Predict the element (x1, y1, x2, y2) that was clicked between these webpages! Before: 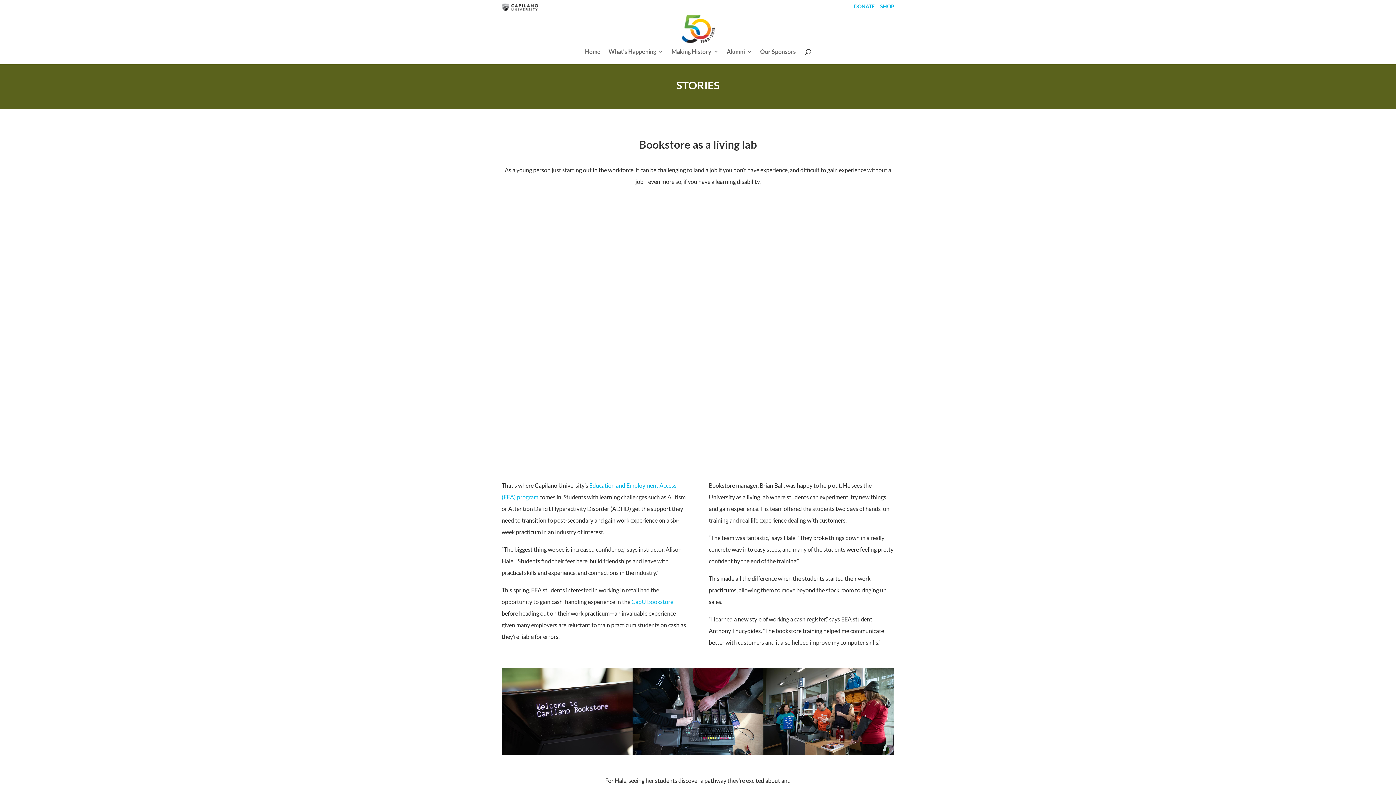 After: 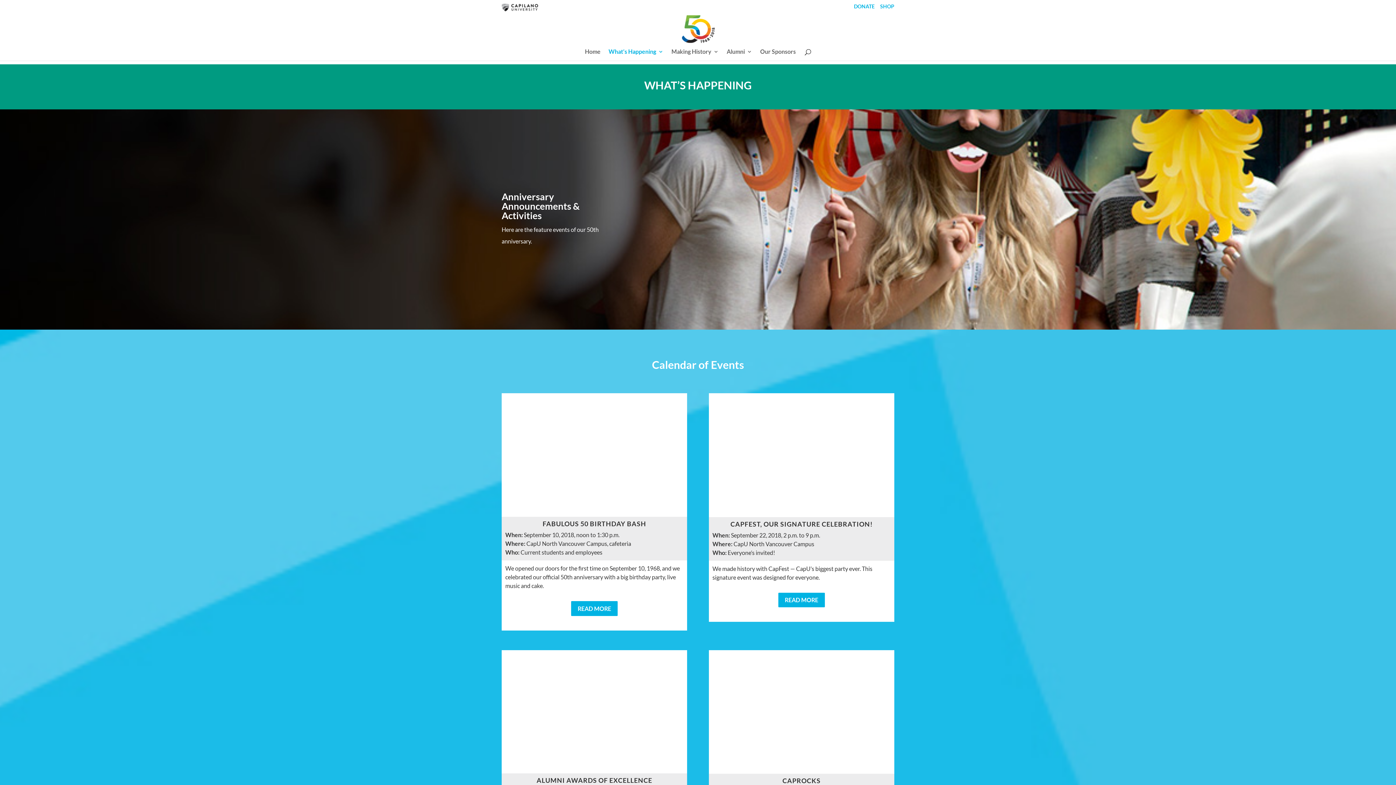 Action: label: What’s Happening bbox: (608, 49, 663, 60)